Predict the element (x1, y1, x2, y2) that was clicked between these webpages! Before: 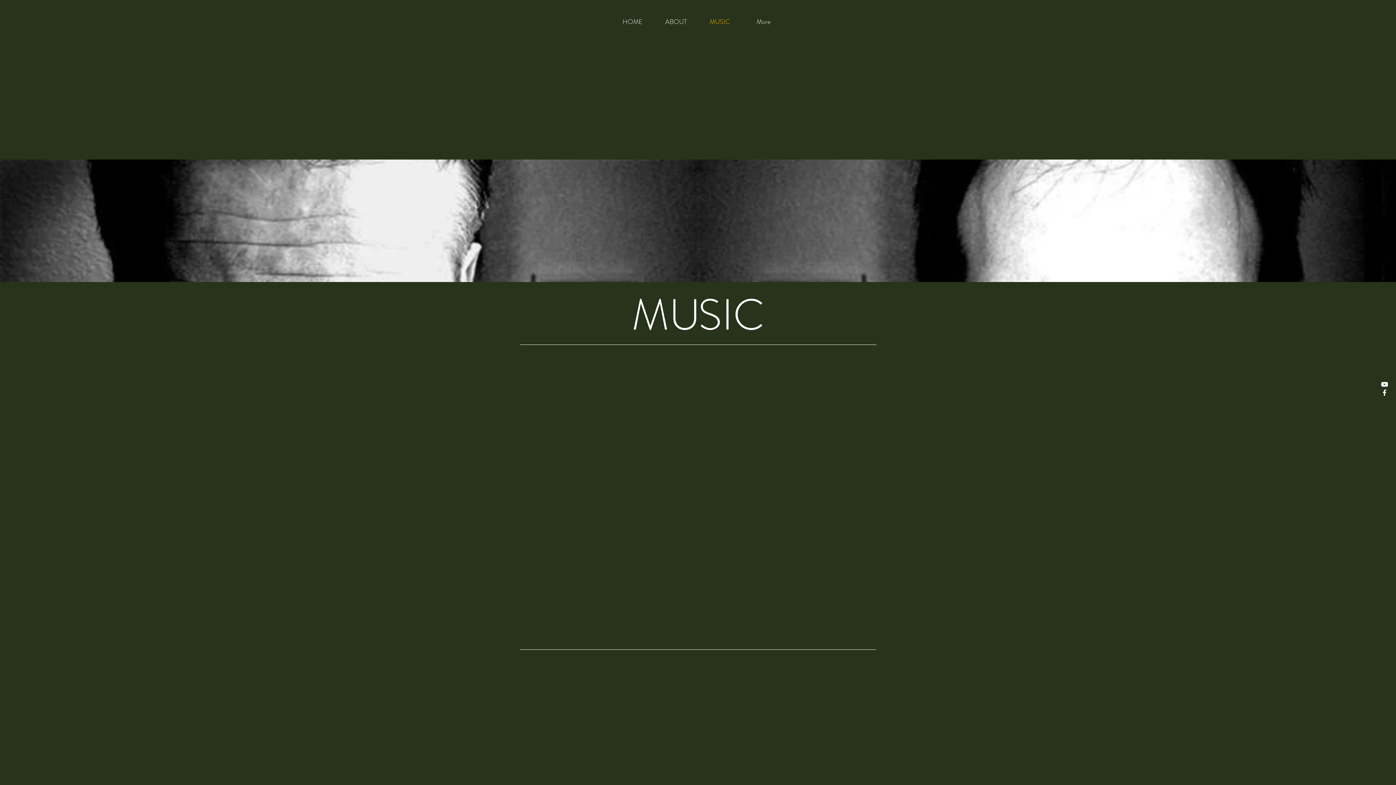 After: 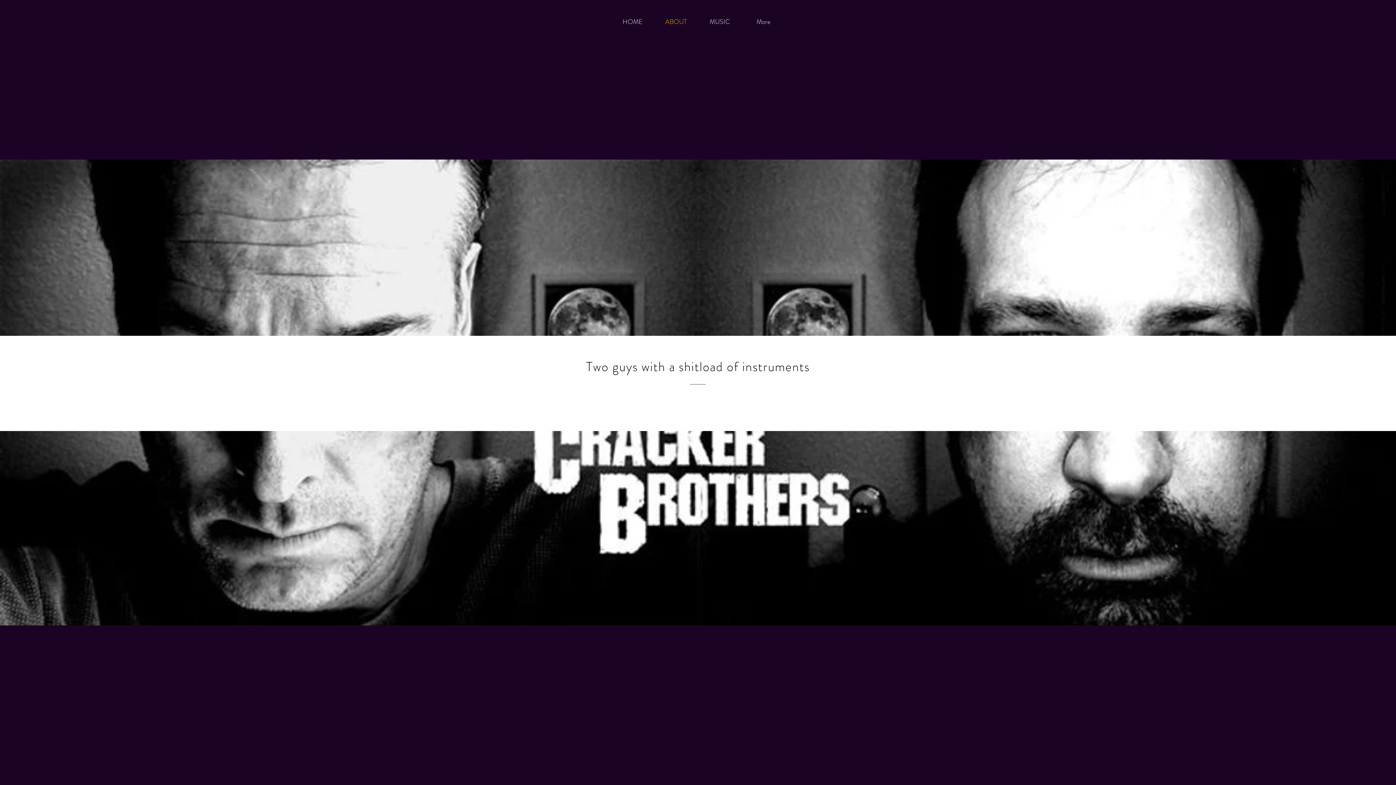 Action: bbox: (654, 12, 698, 30) label: ABOUT